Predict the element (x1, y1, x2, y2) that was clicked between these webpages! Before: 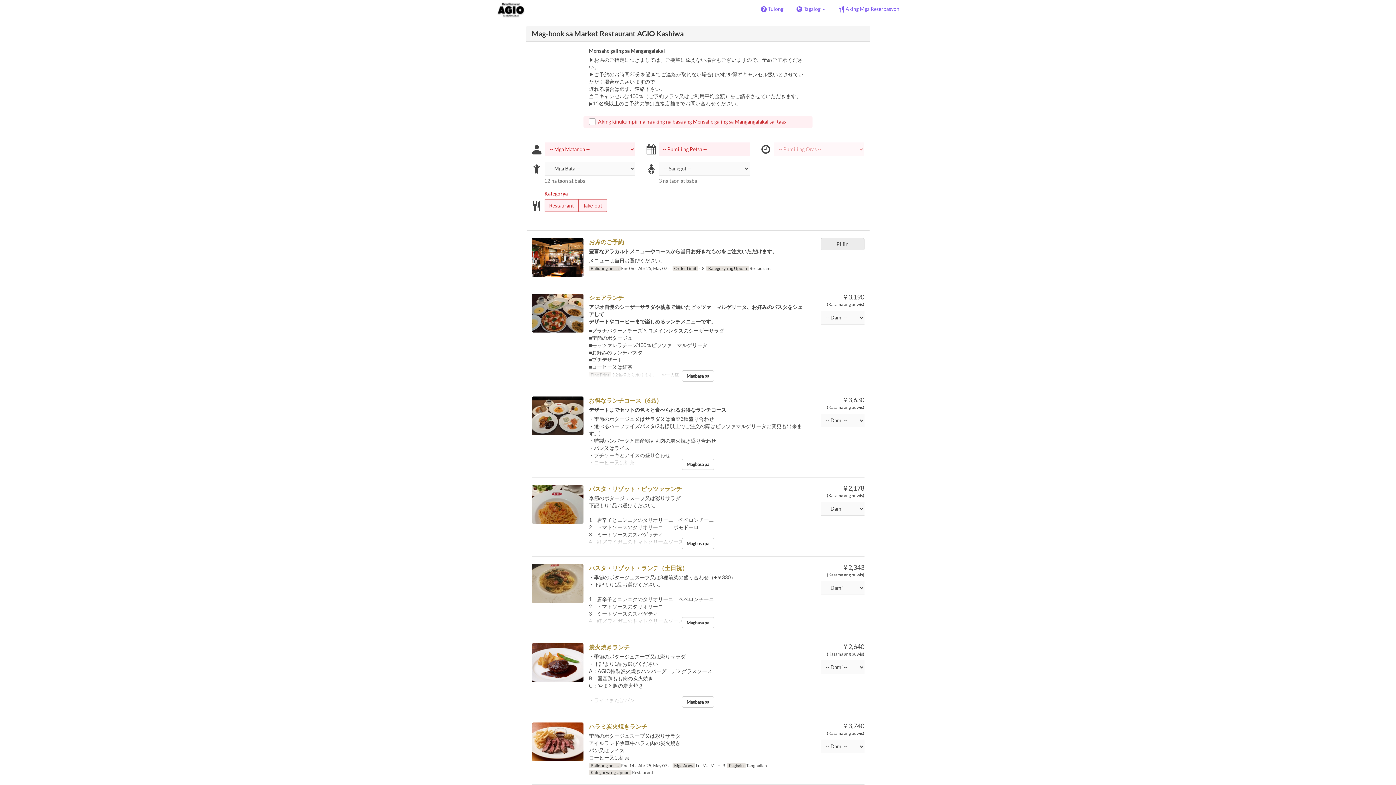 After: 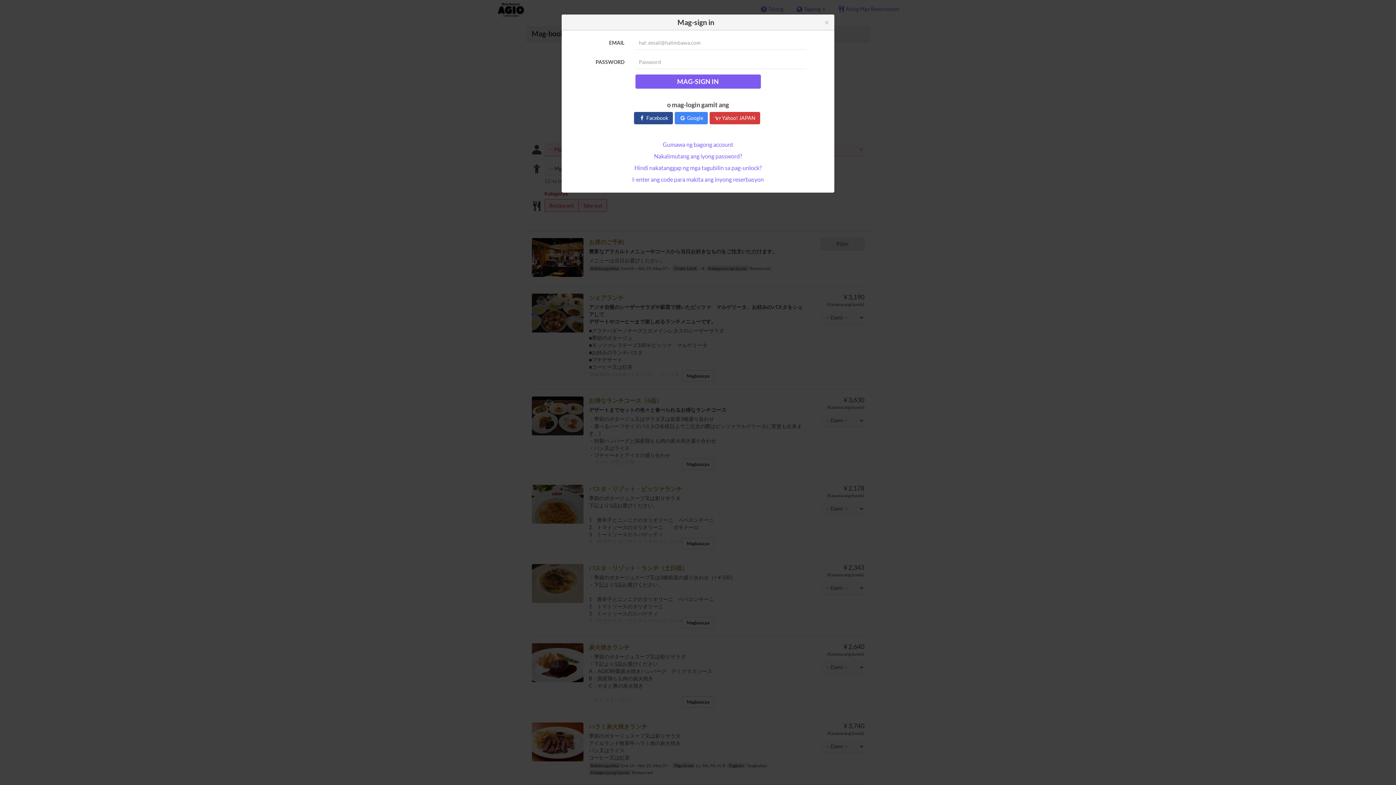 Action: bbox: (831, 0, 905, 18) label: Aking Mga Reserbasyon